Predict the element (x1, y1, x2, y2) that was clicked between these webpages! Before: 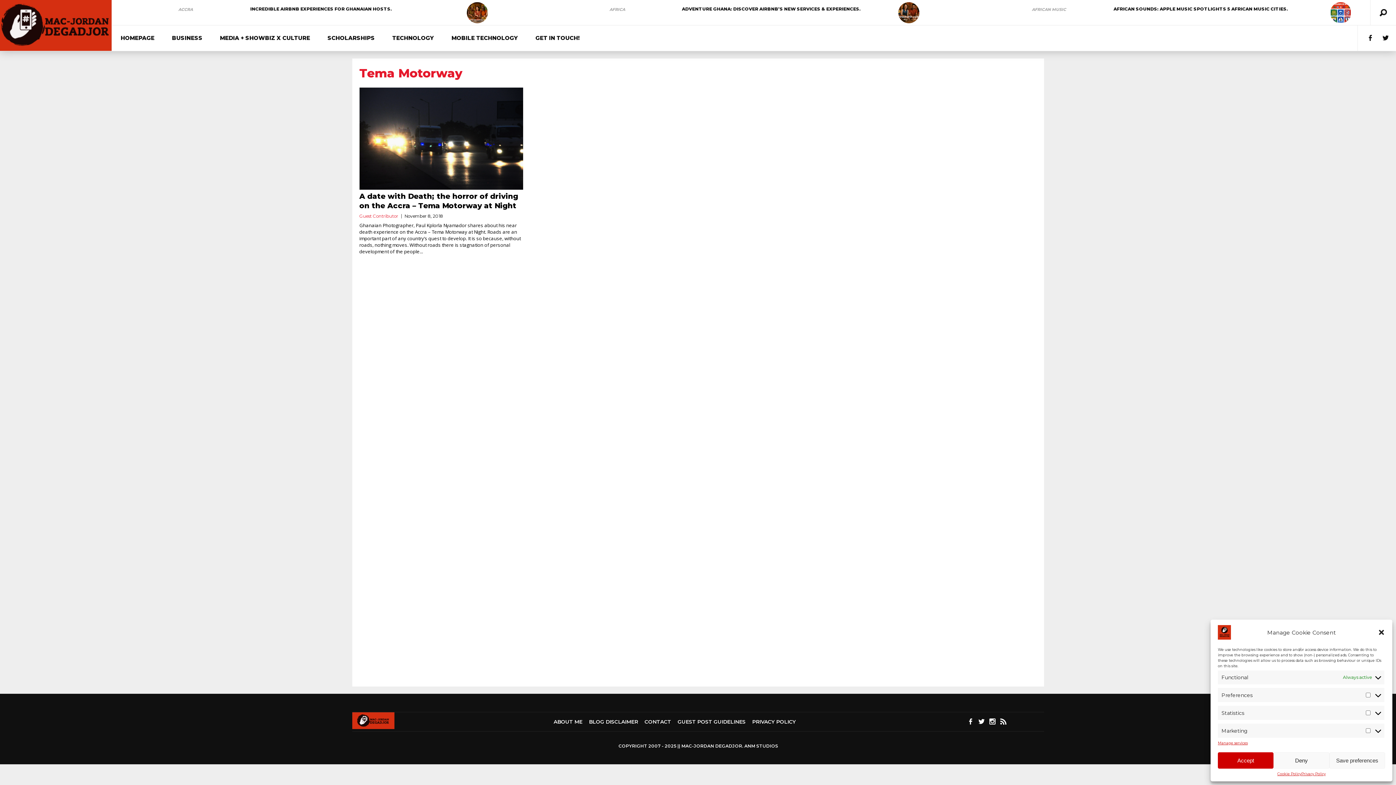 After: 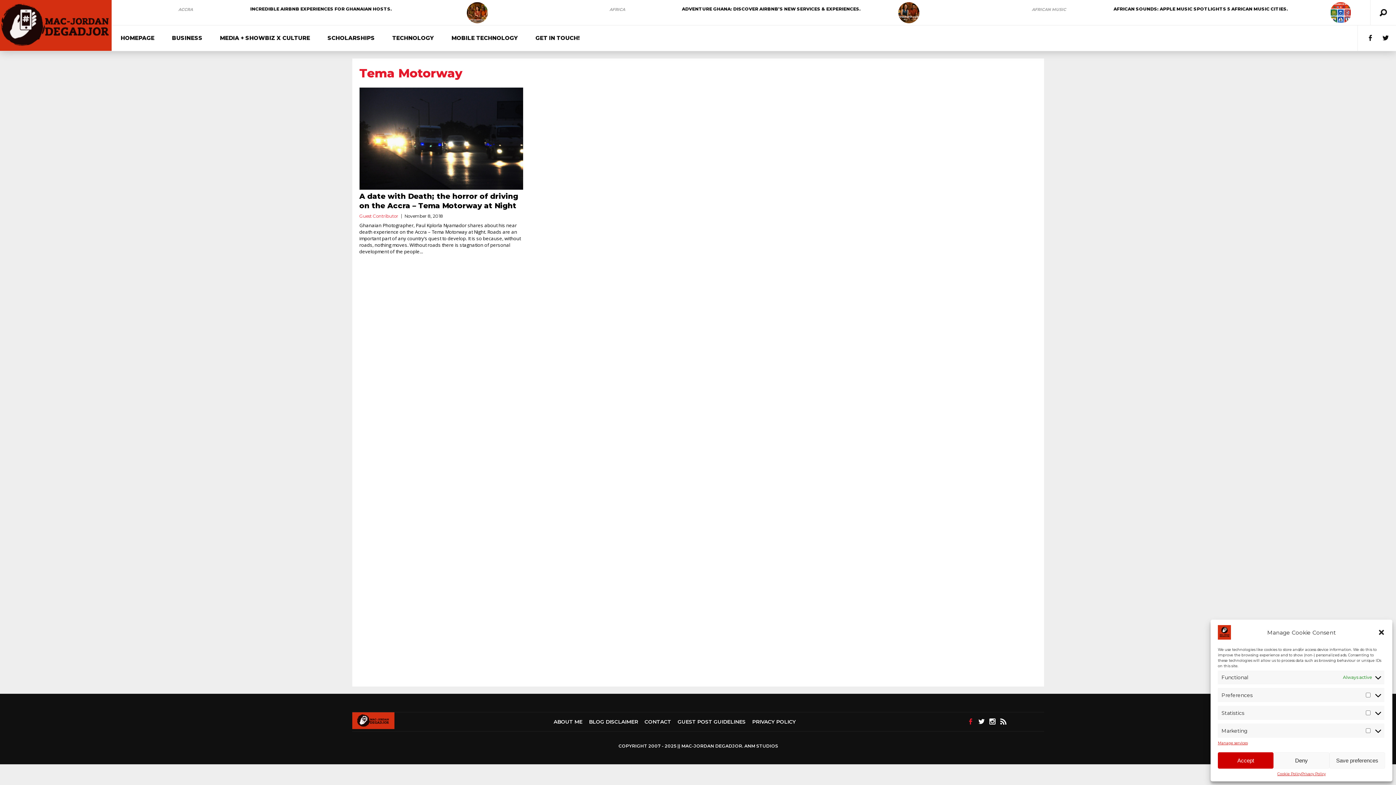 Action: bbox: (967, 717, 974, 727)